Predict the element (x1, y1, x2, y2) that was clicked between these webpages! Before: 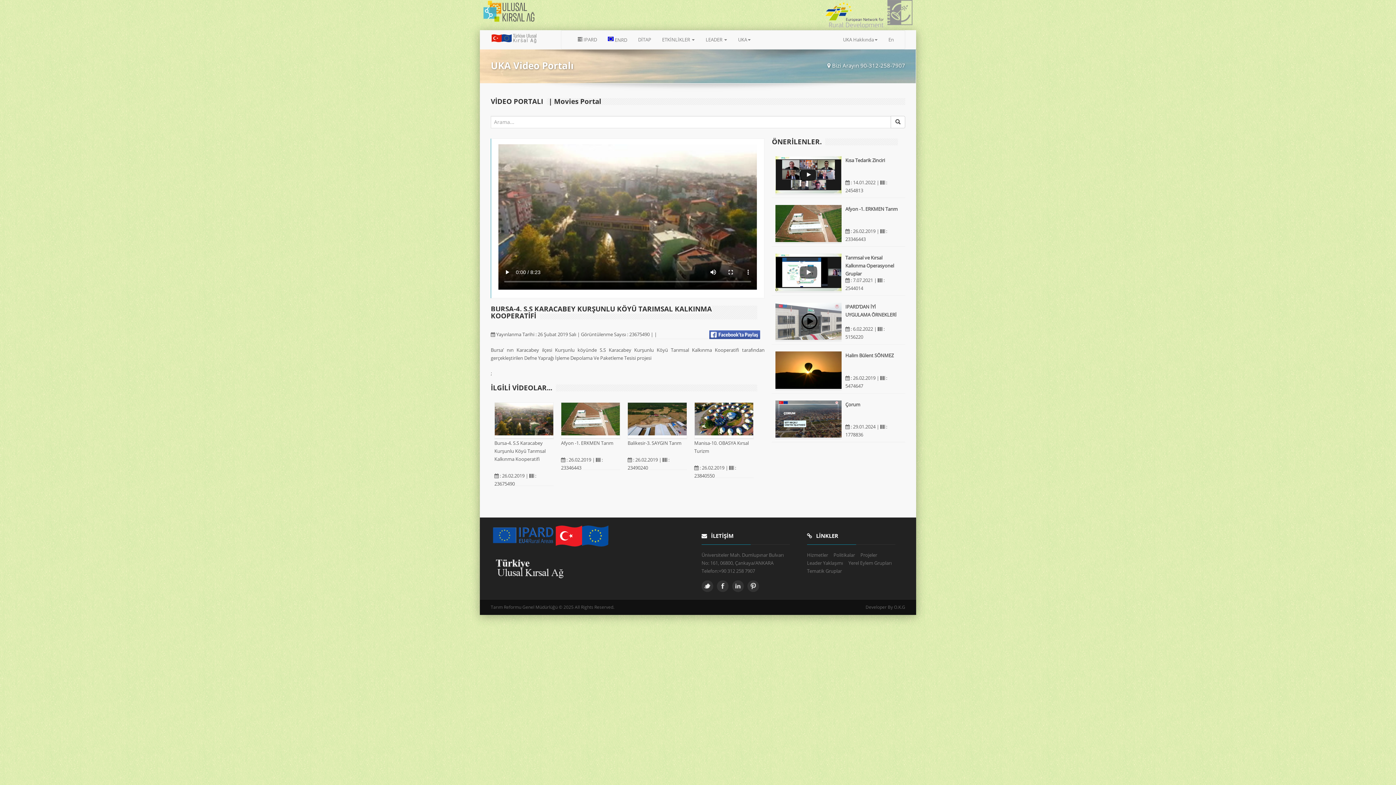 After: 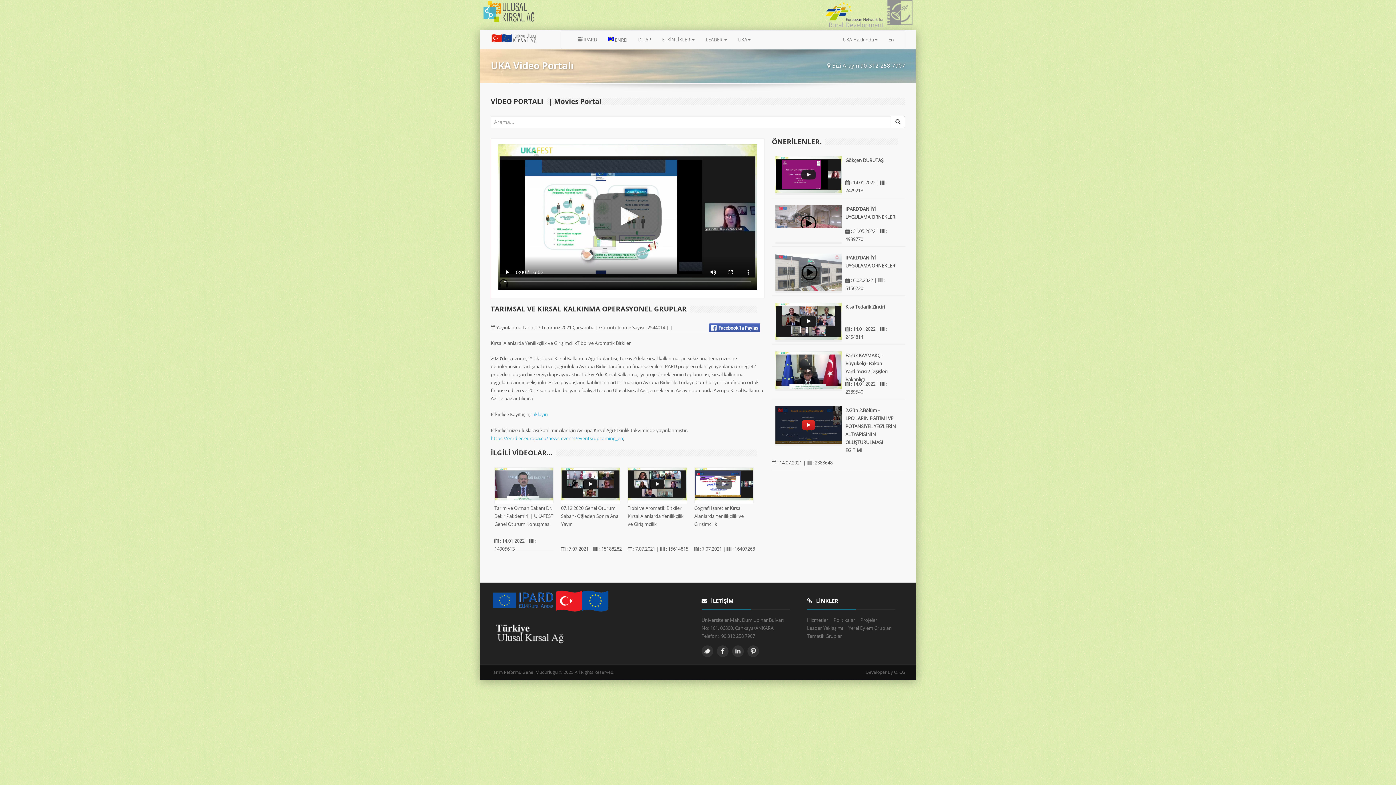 Action: bbox: (775, 287, 841, 294)